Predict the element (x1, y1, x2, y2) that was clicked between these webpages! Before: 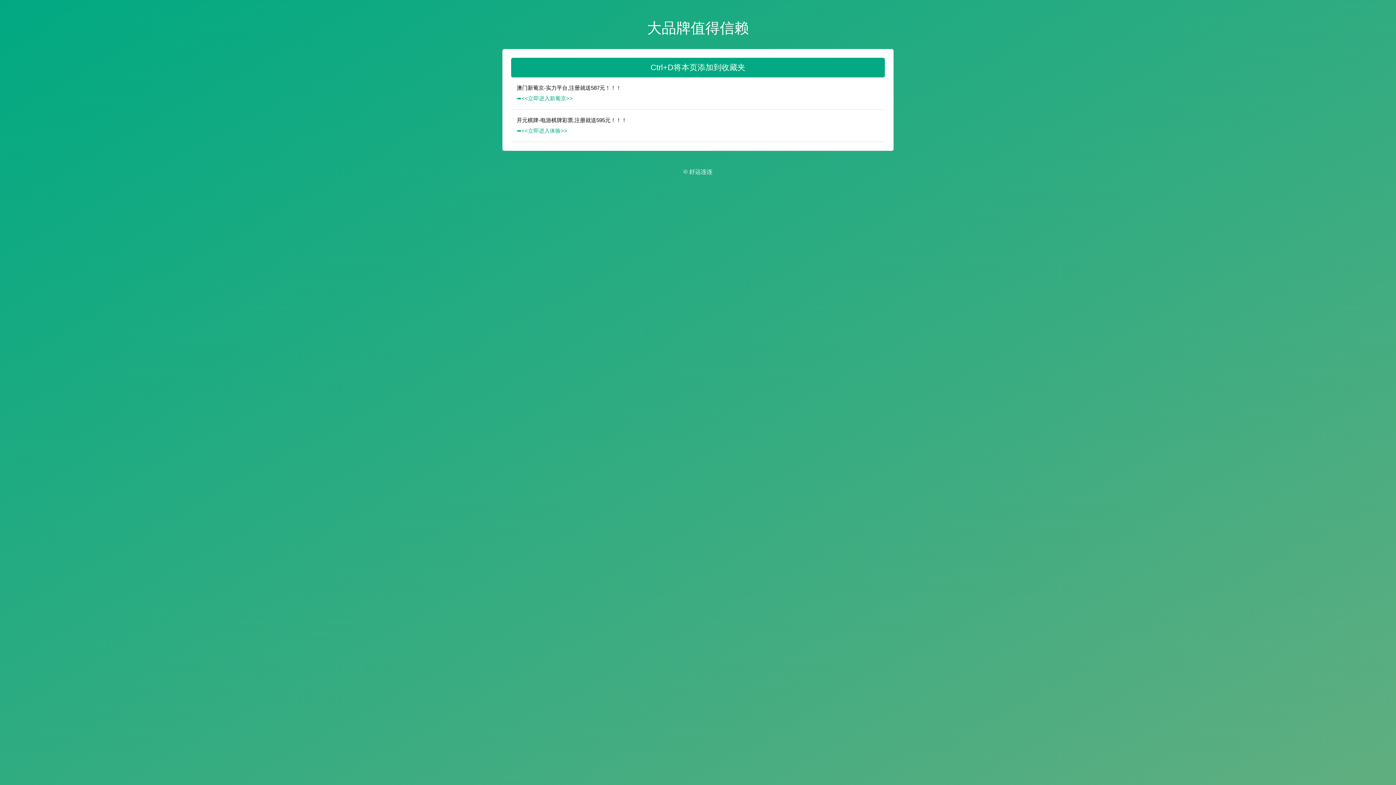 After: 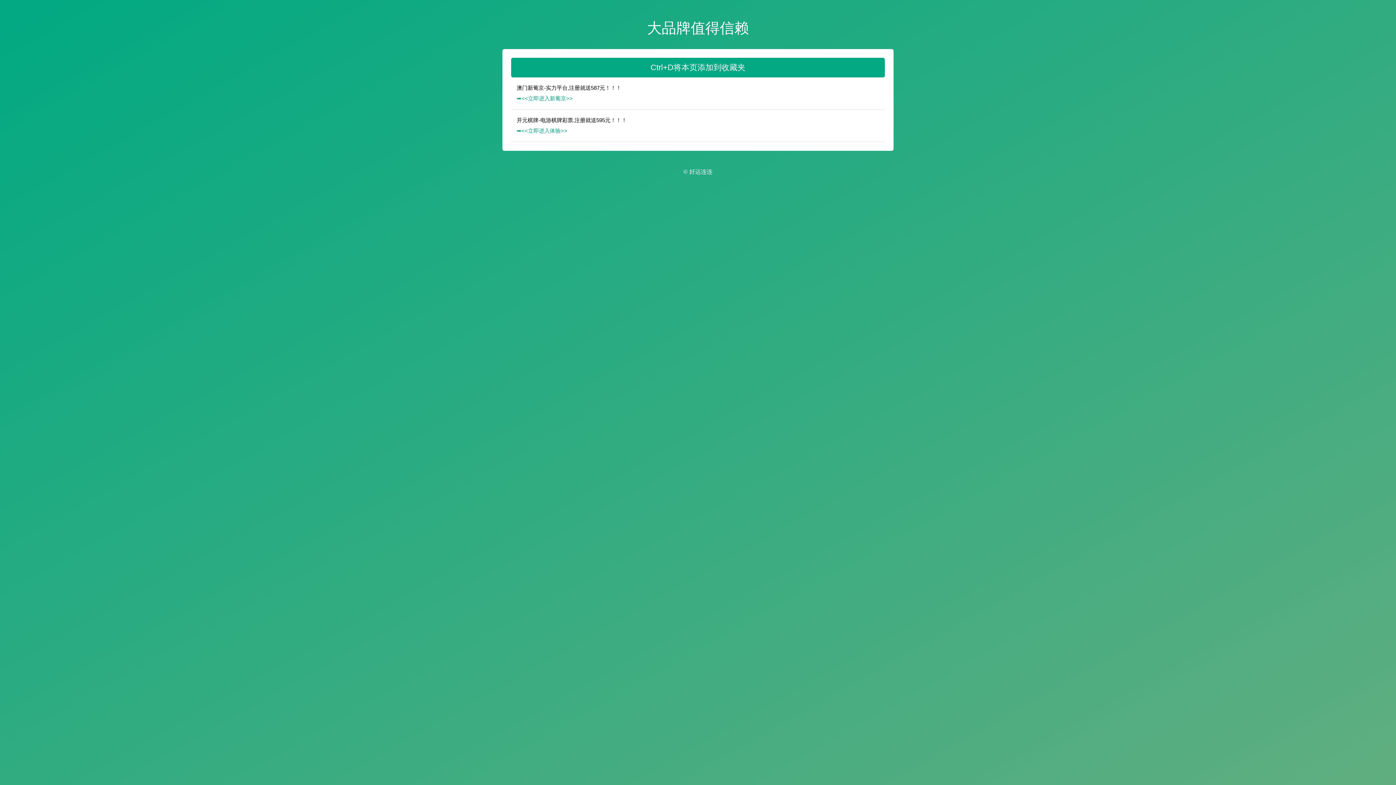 Action: bbox: (516, 125, 884, 135) label: ➡️<<立即进入体验>>